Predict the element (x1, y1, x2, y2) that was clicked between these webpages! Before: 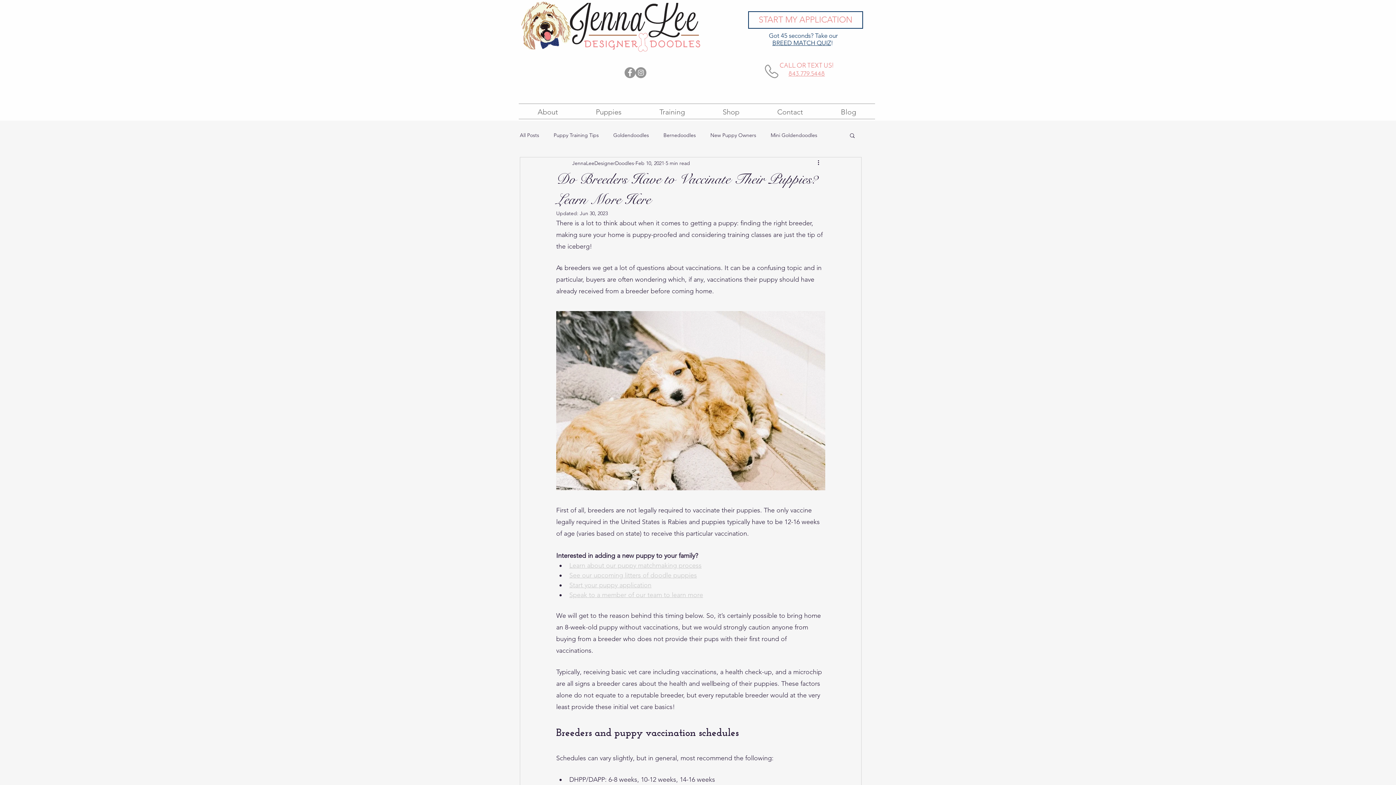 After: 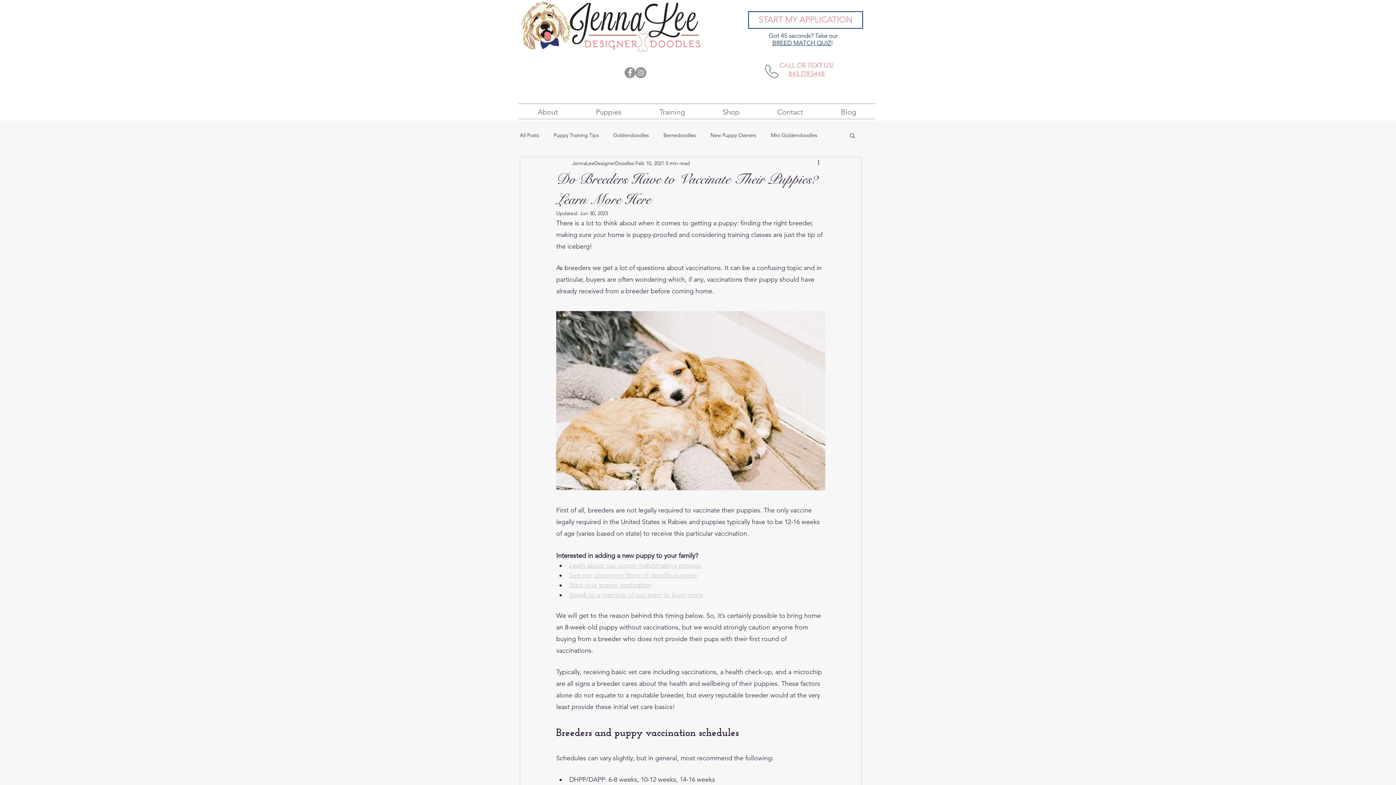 Action: bbox: (635, 67, 646, 78) label: Instagram